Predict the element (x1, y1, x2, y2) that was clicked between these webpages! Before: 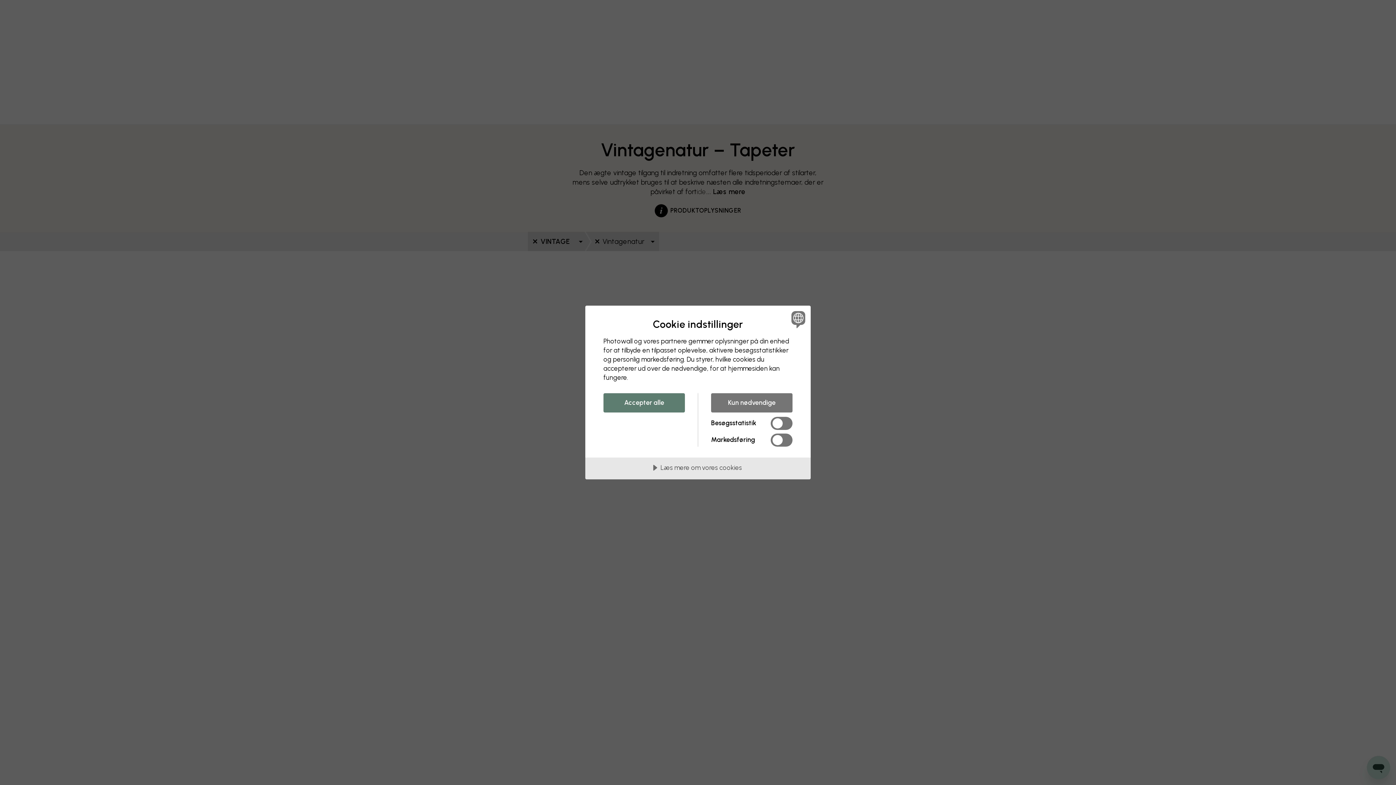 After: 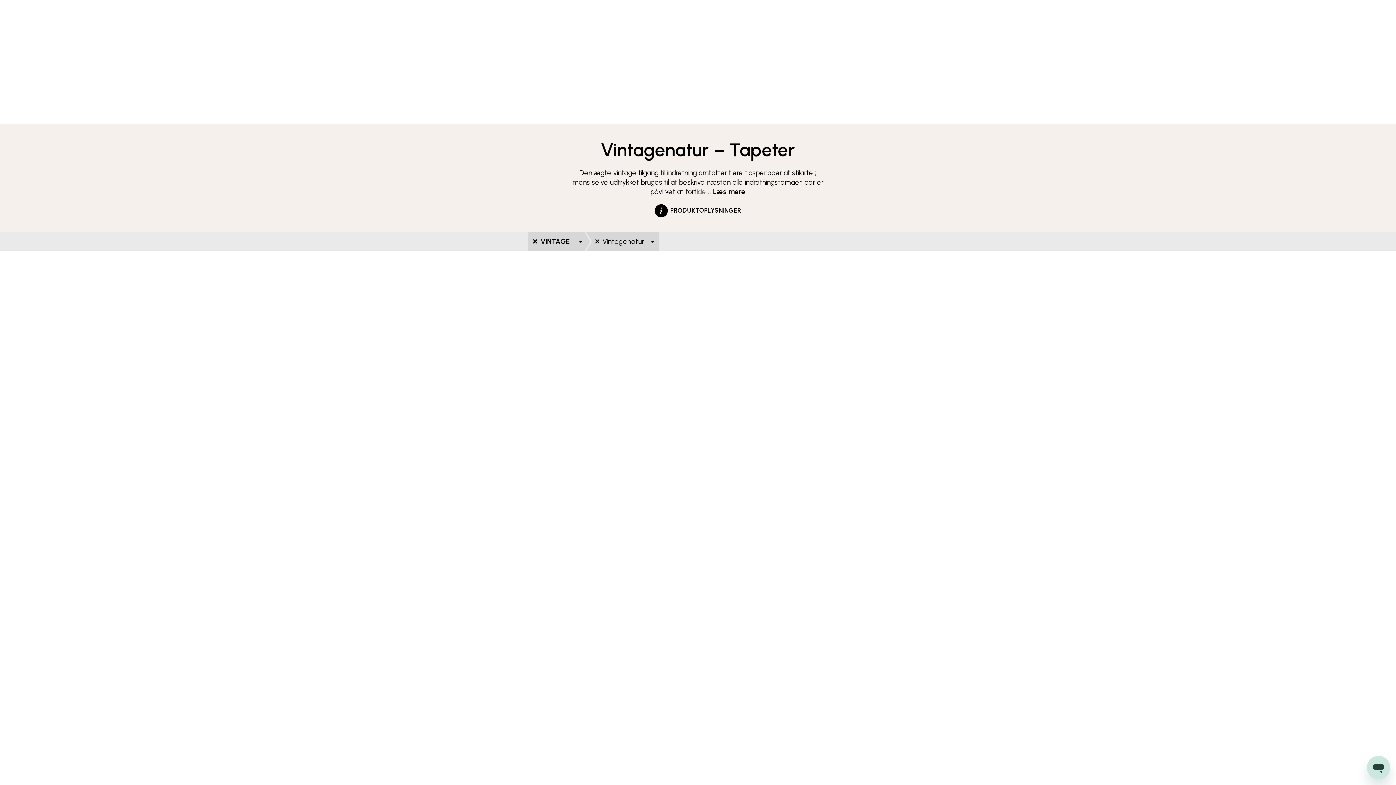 Action: bbox: (711, 393, 792, 412) label: Kun nødvendige